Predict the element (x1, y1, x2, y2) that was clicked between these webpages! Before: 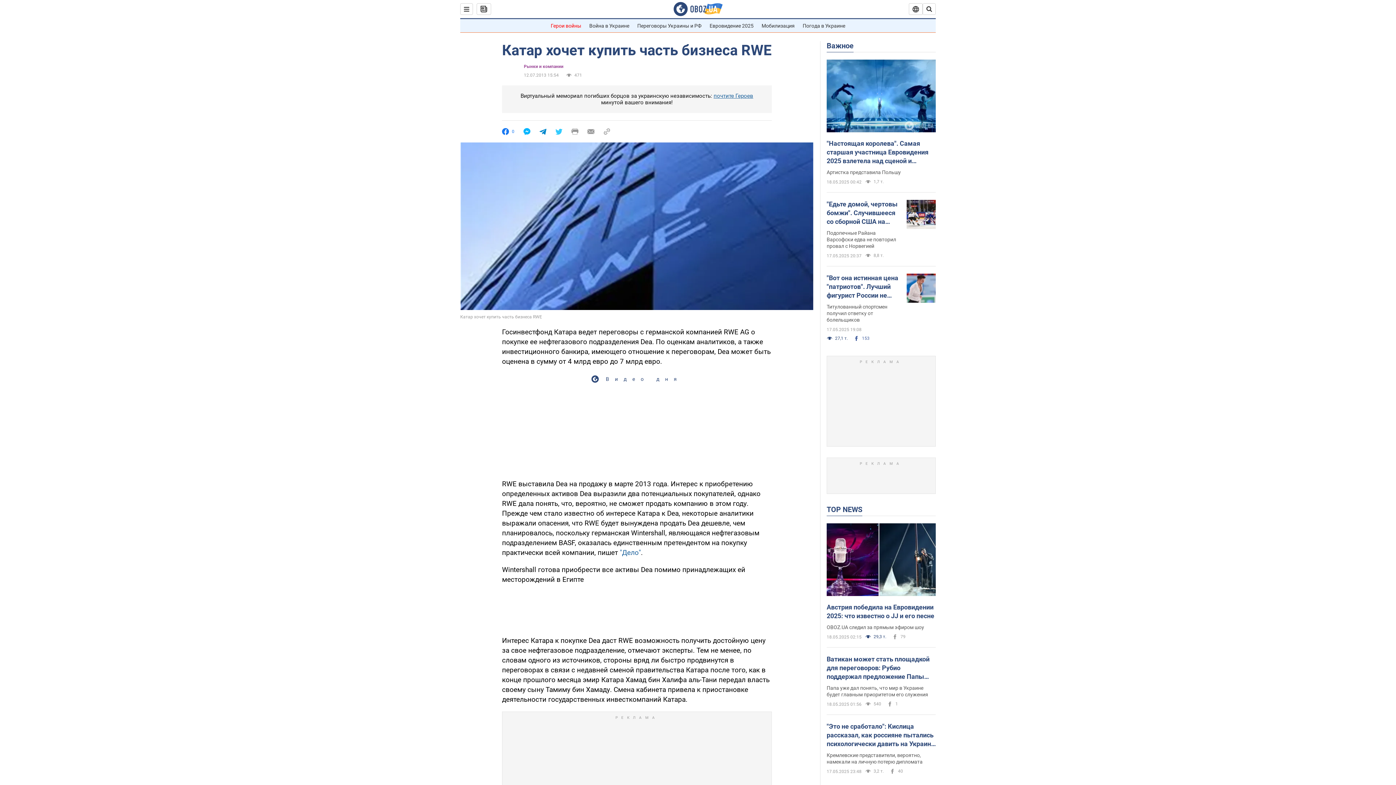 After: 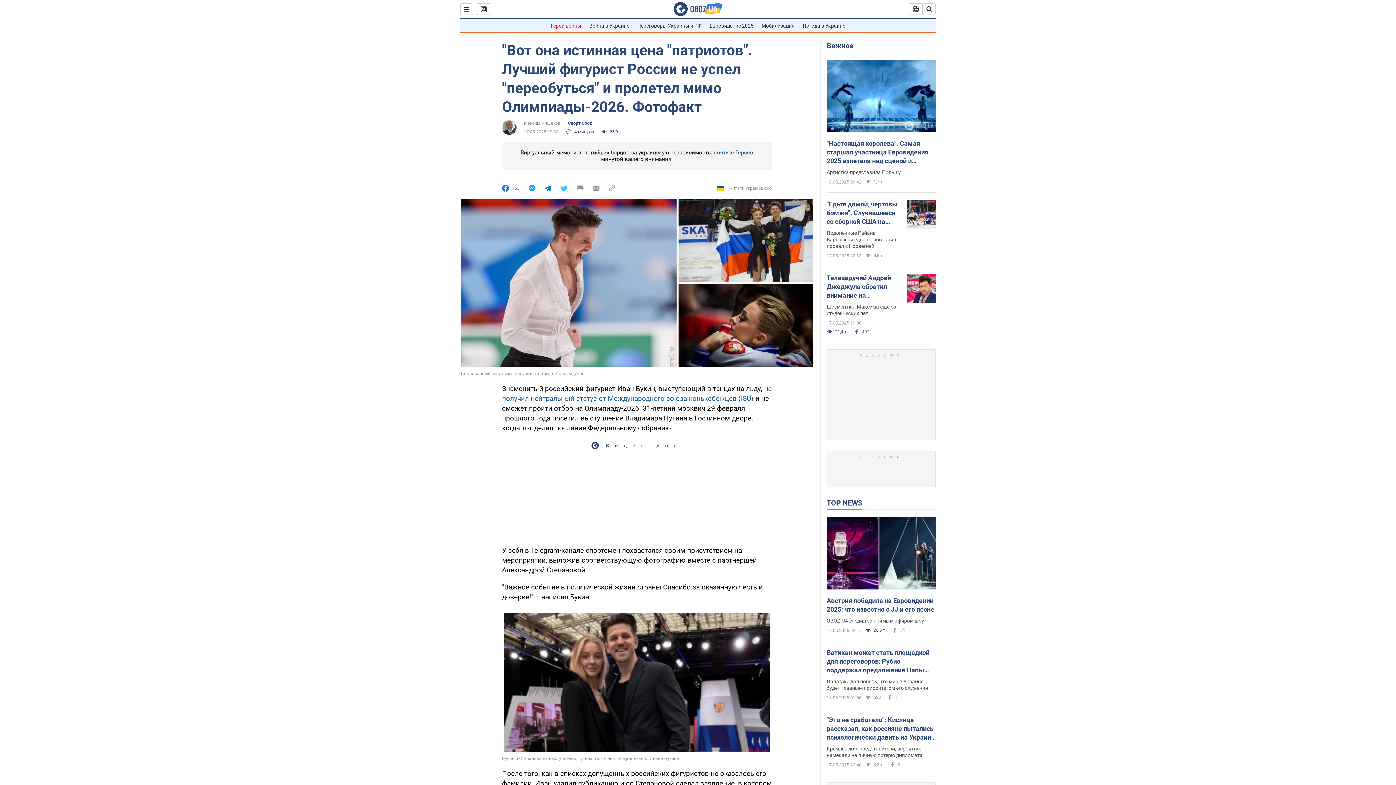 Action: label: "Вот она истинная цена "патриотов". Лучший фигурист России не успел "переобуться" и пролетел мимо Олимпиады-2026. Фотофакт bbox: (826, 273, 901, 300)